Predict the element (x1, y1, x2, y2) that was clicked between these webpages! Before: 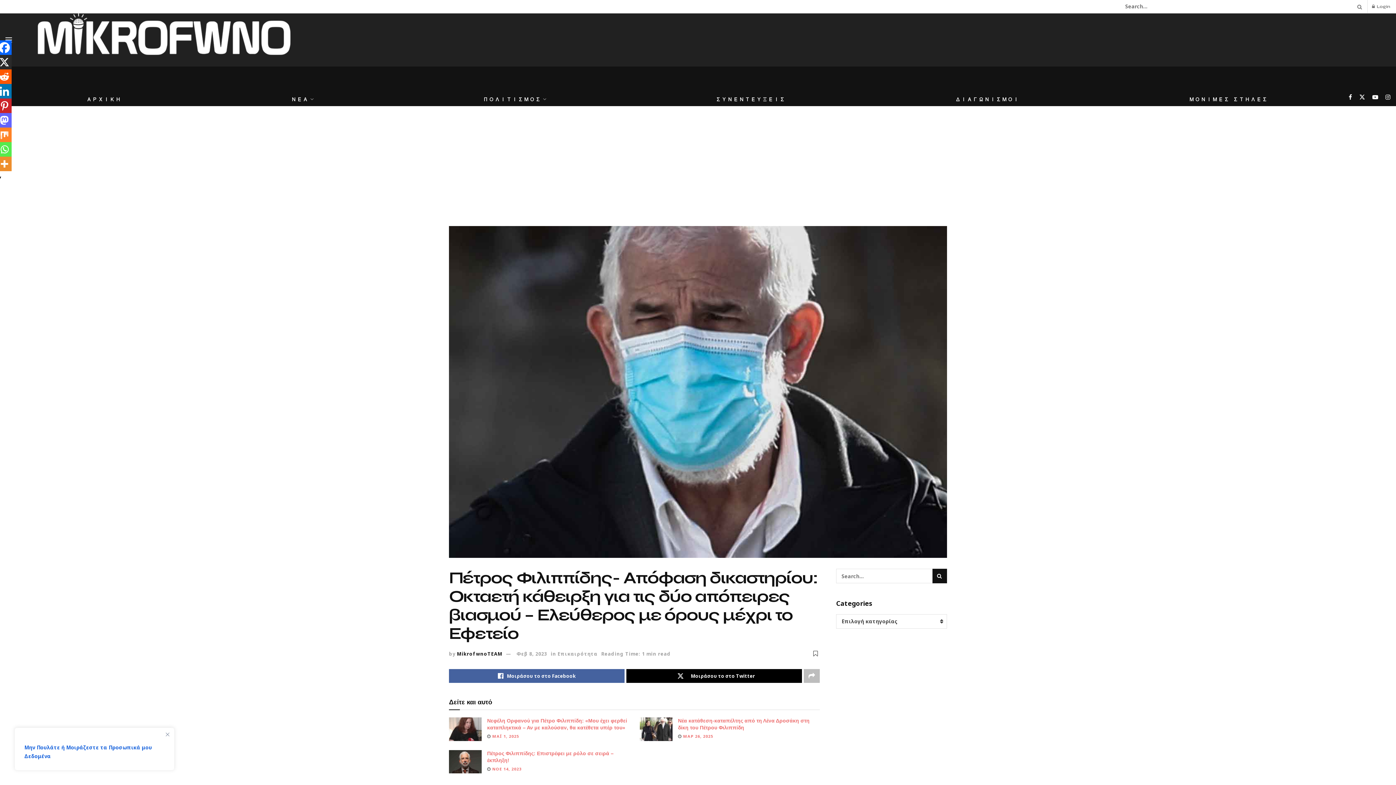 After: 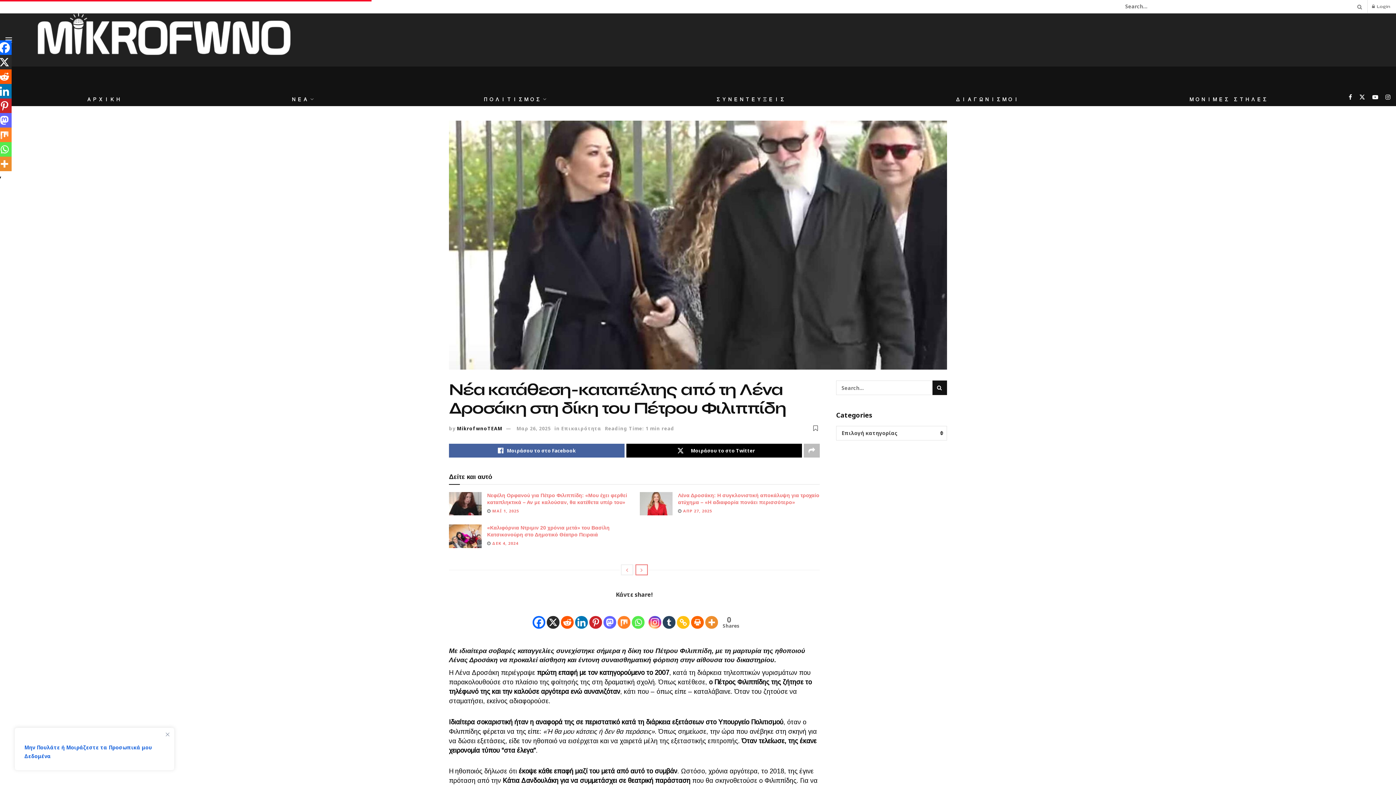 Action: label: Read article: Νέα κατάθεση-καταπέλτης από τη Λένα Δροσάκη στη δίκη του Πέτρου Φιλιππίδη bbox: (640, 717, 672, 741)